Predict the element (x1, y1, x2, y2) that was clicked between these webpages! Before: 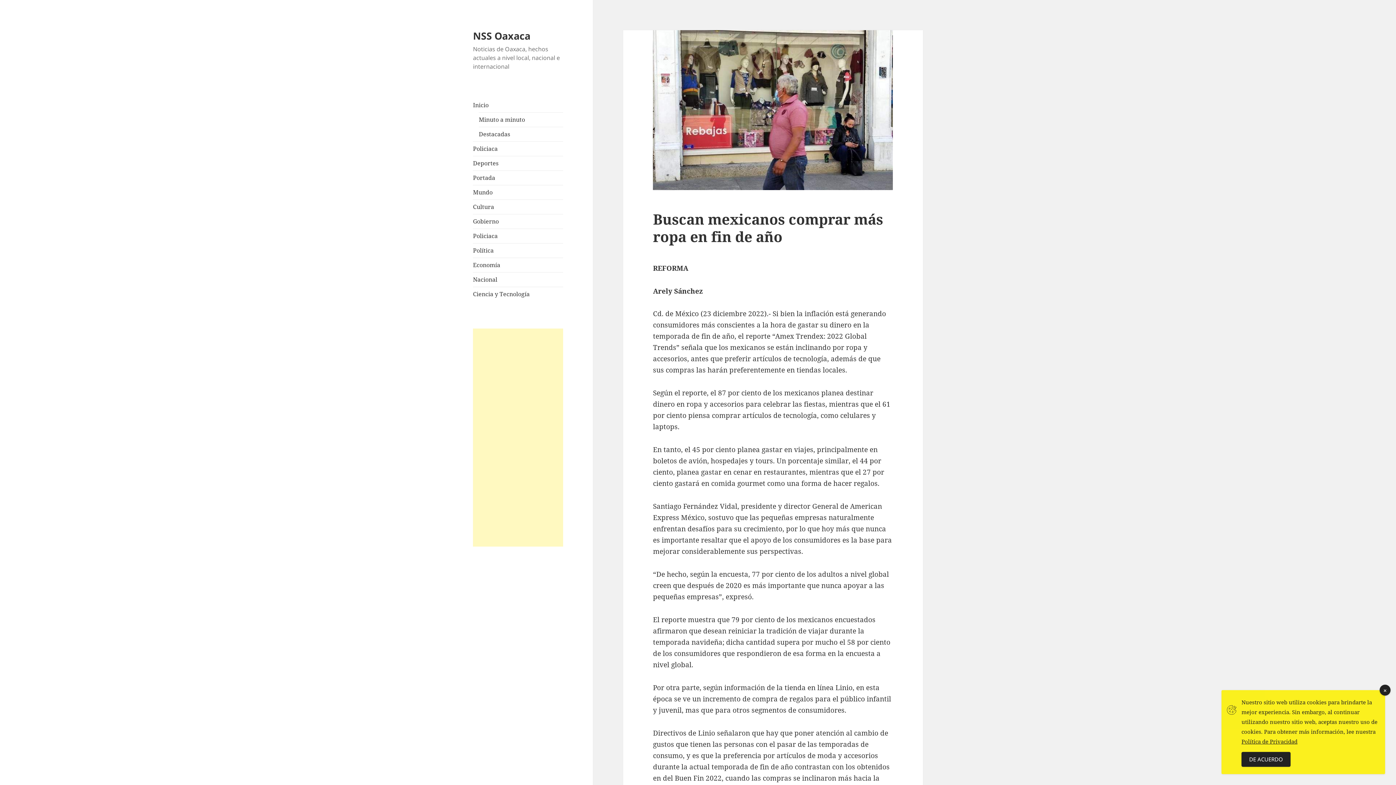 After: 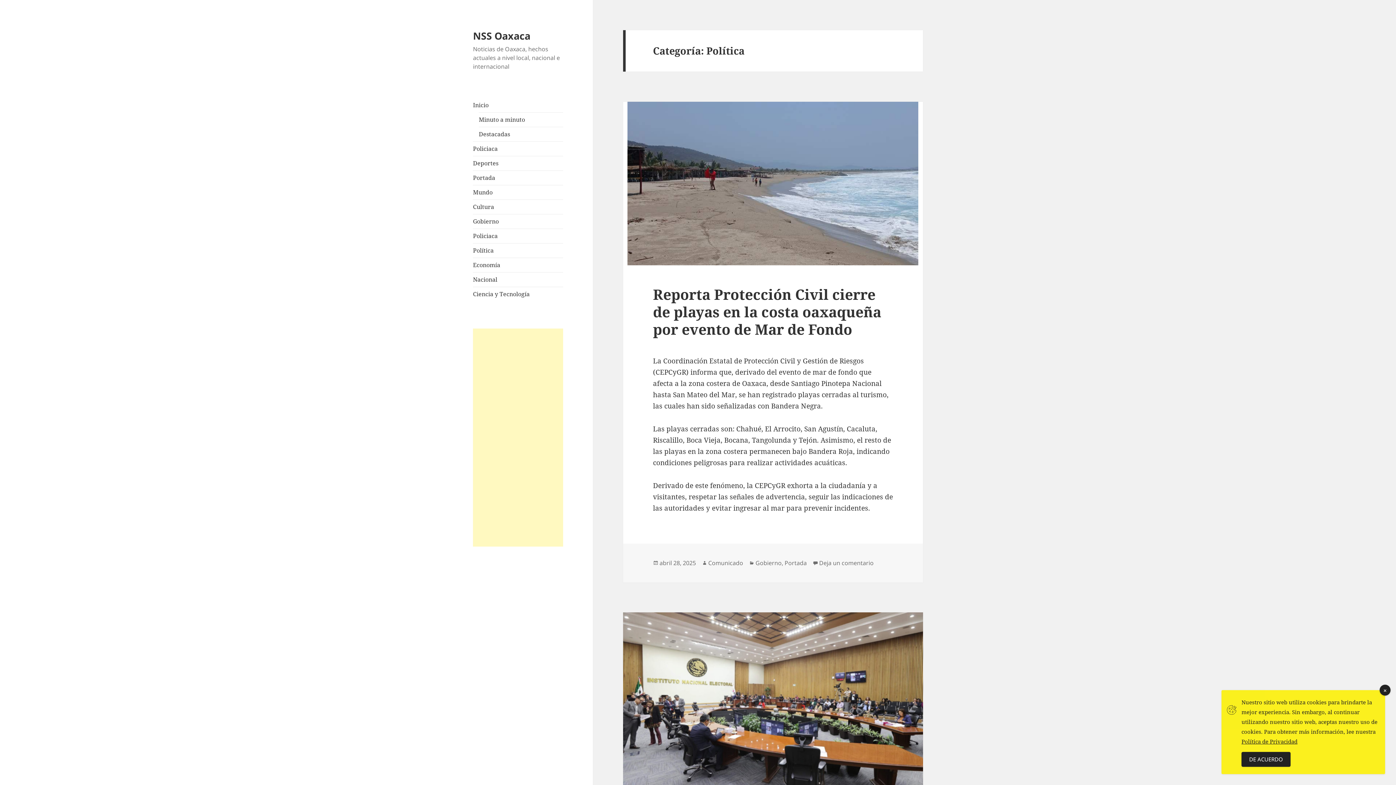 Action: label: Política bbox: (473, 246, 493, 254)